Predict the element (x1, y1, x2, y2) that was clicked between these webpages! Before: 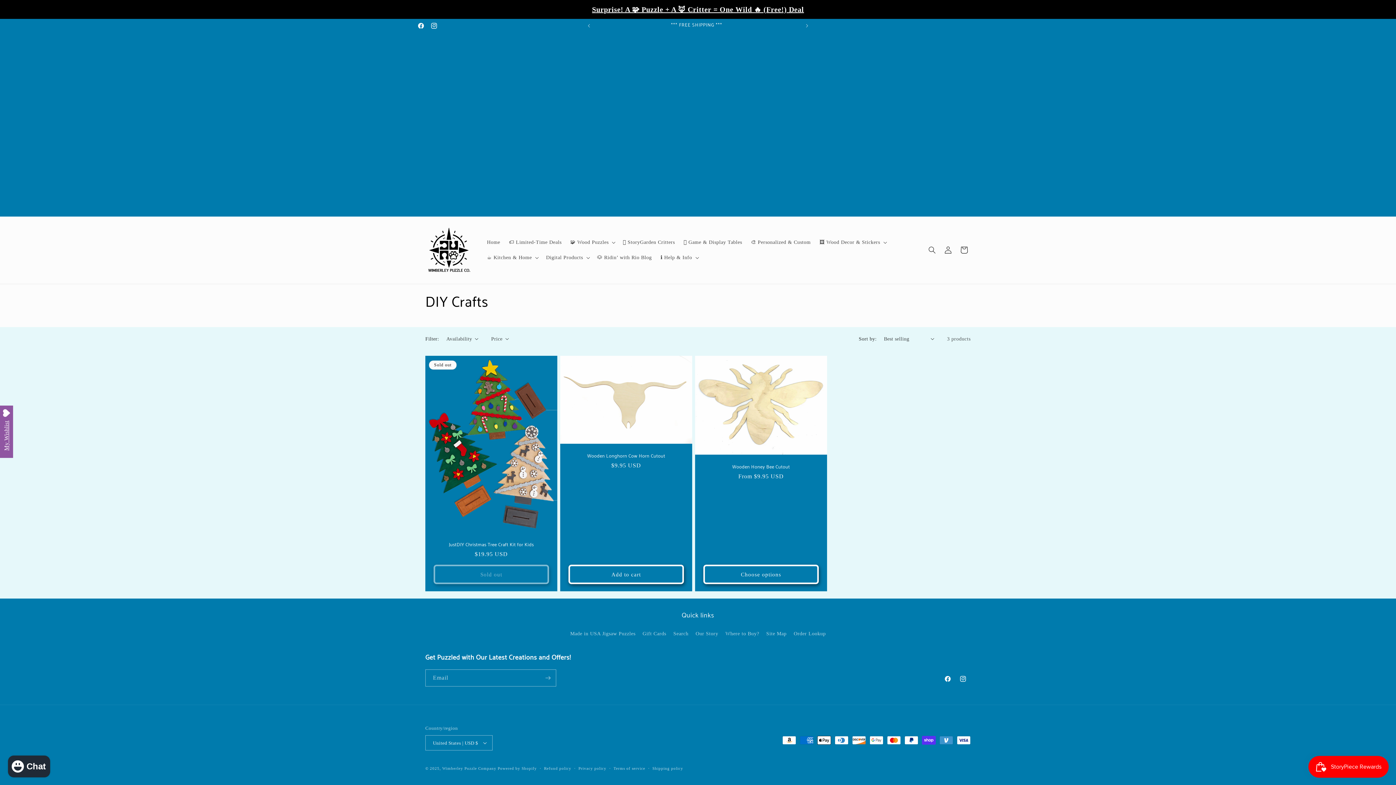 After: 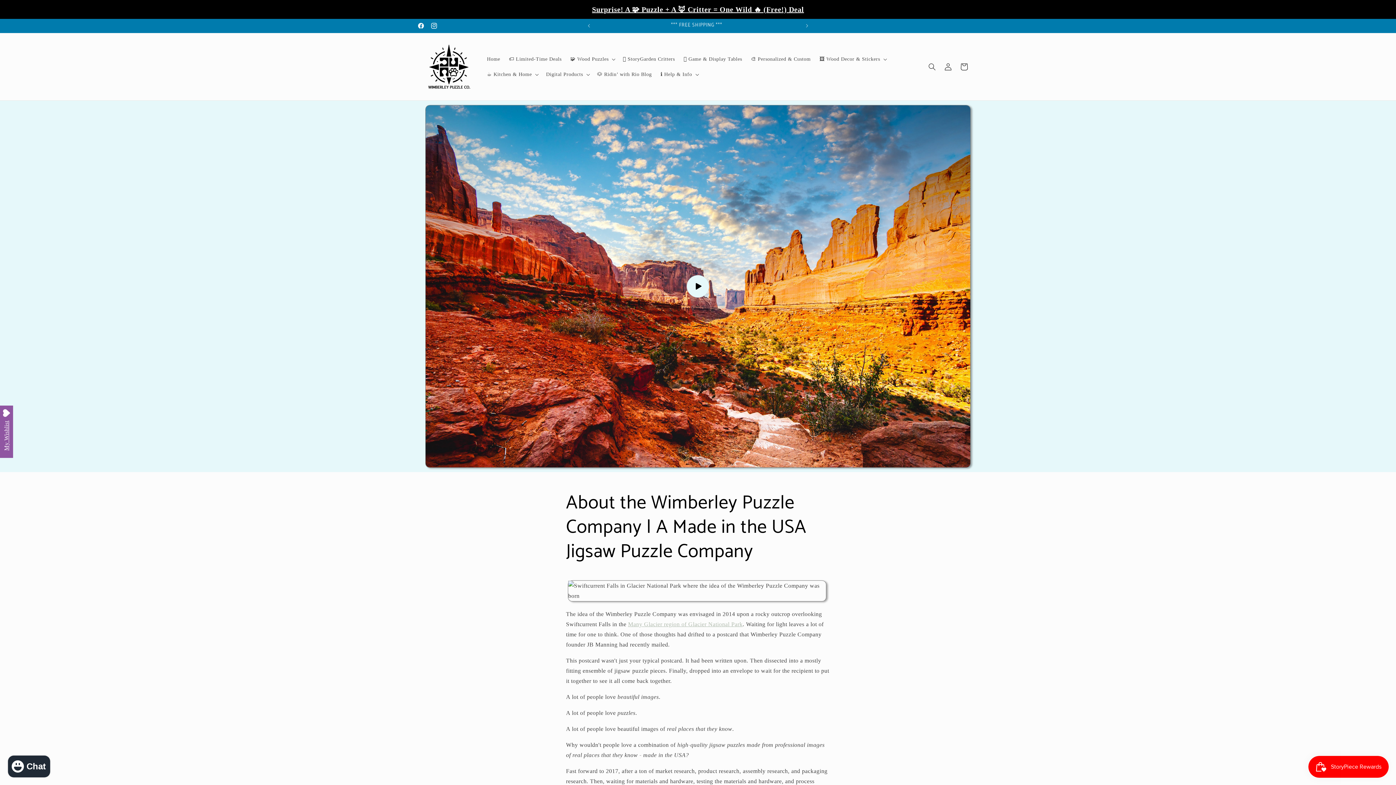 Action: label: Our Story bbox: (695, 627, 718, 640)